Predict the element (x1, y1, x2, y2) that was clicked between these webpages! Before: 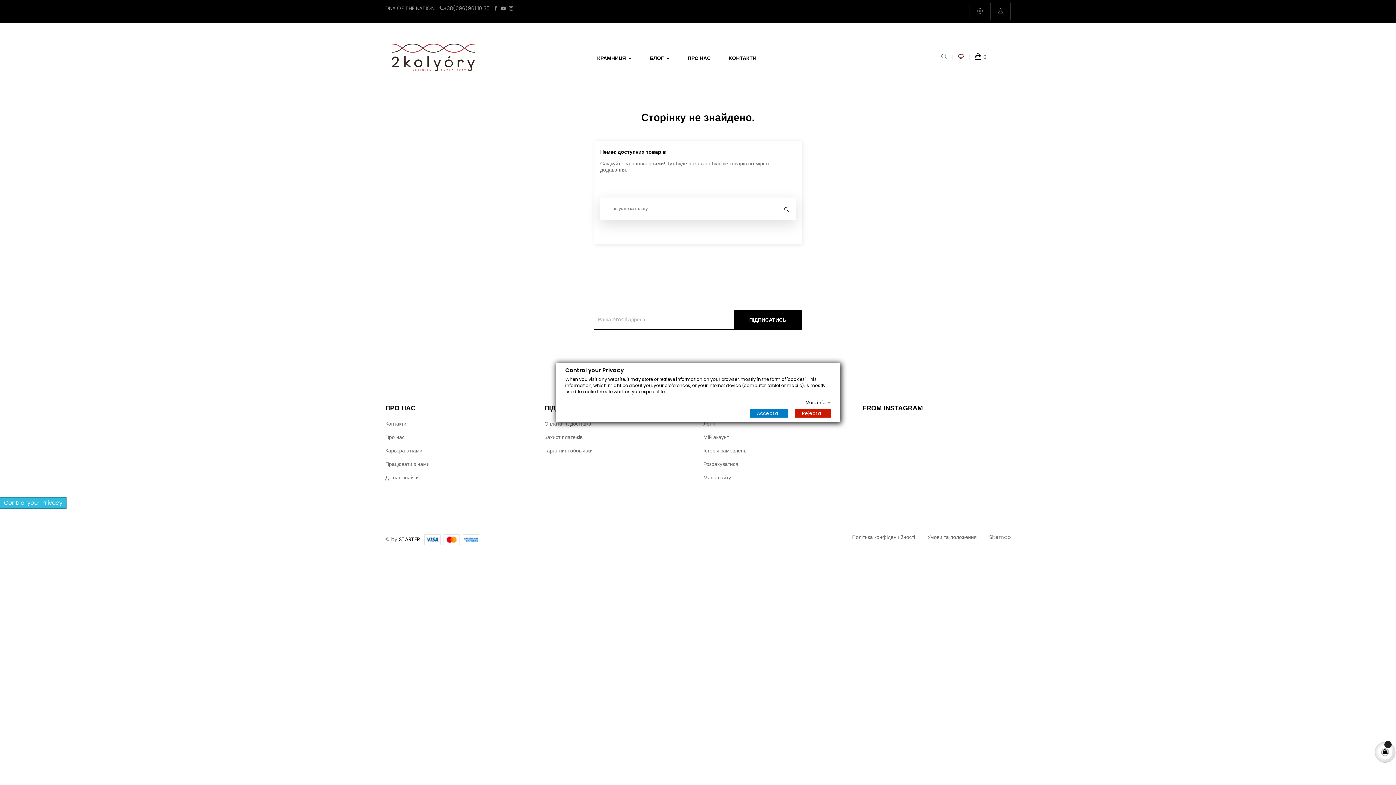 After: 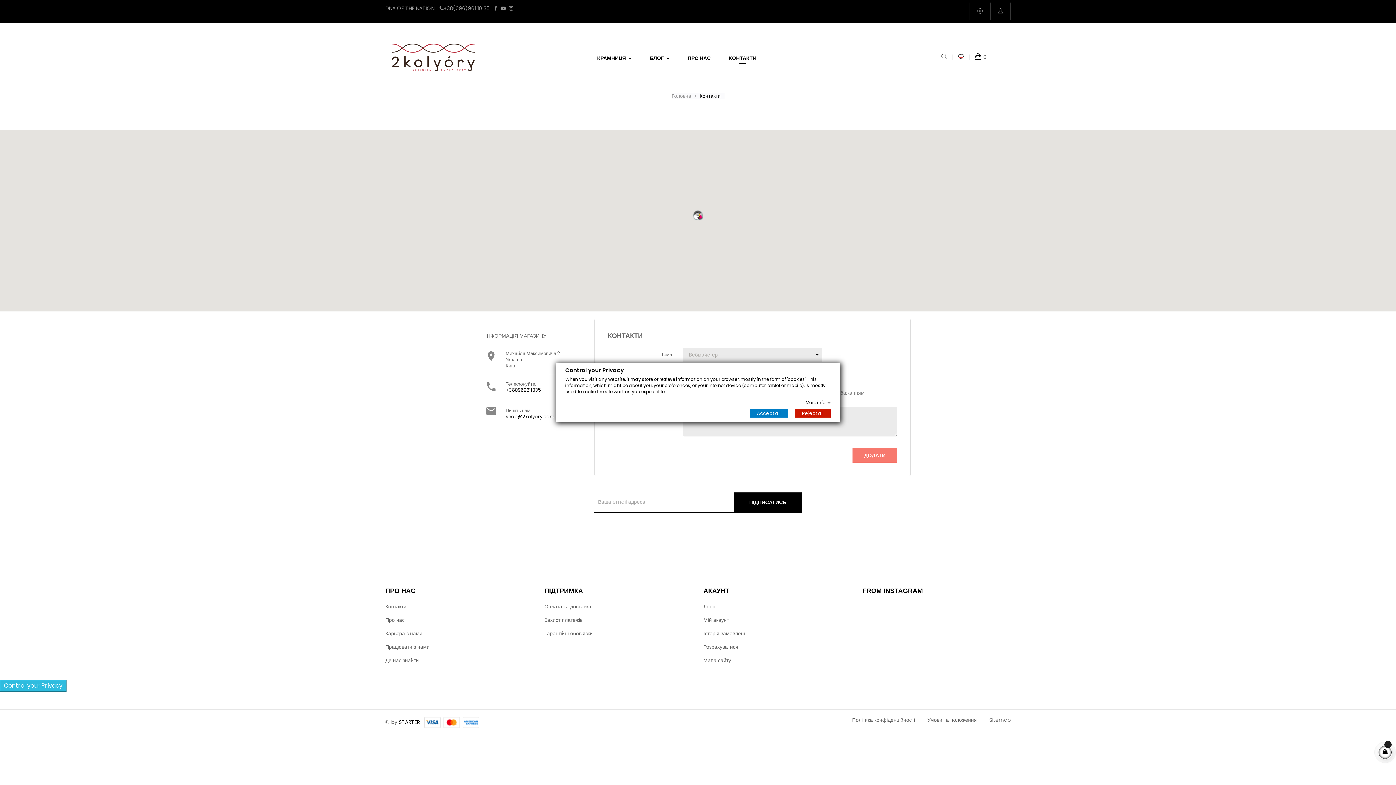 Action: label: Карьєра з нами bbox: (385, 447, 422, 454)